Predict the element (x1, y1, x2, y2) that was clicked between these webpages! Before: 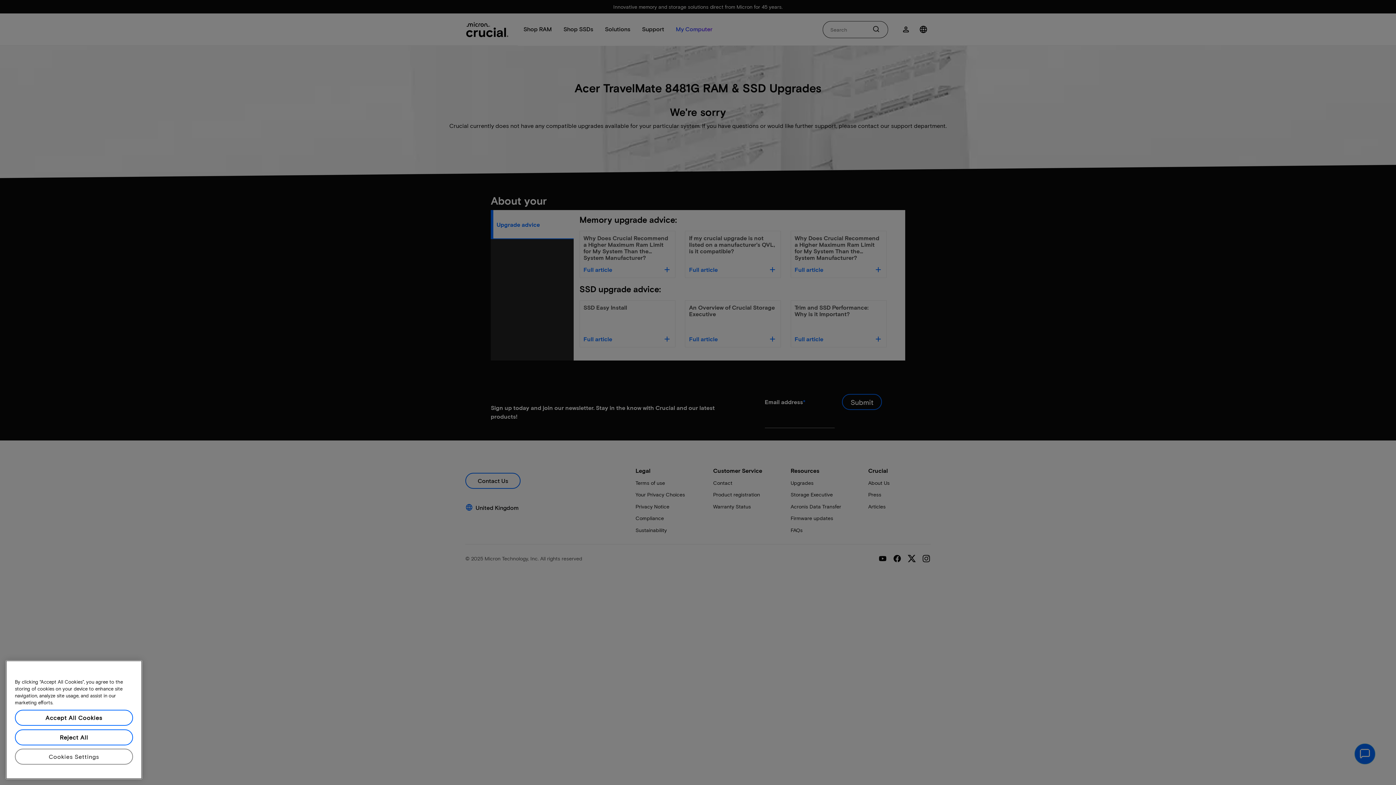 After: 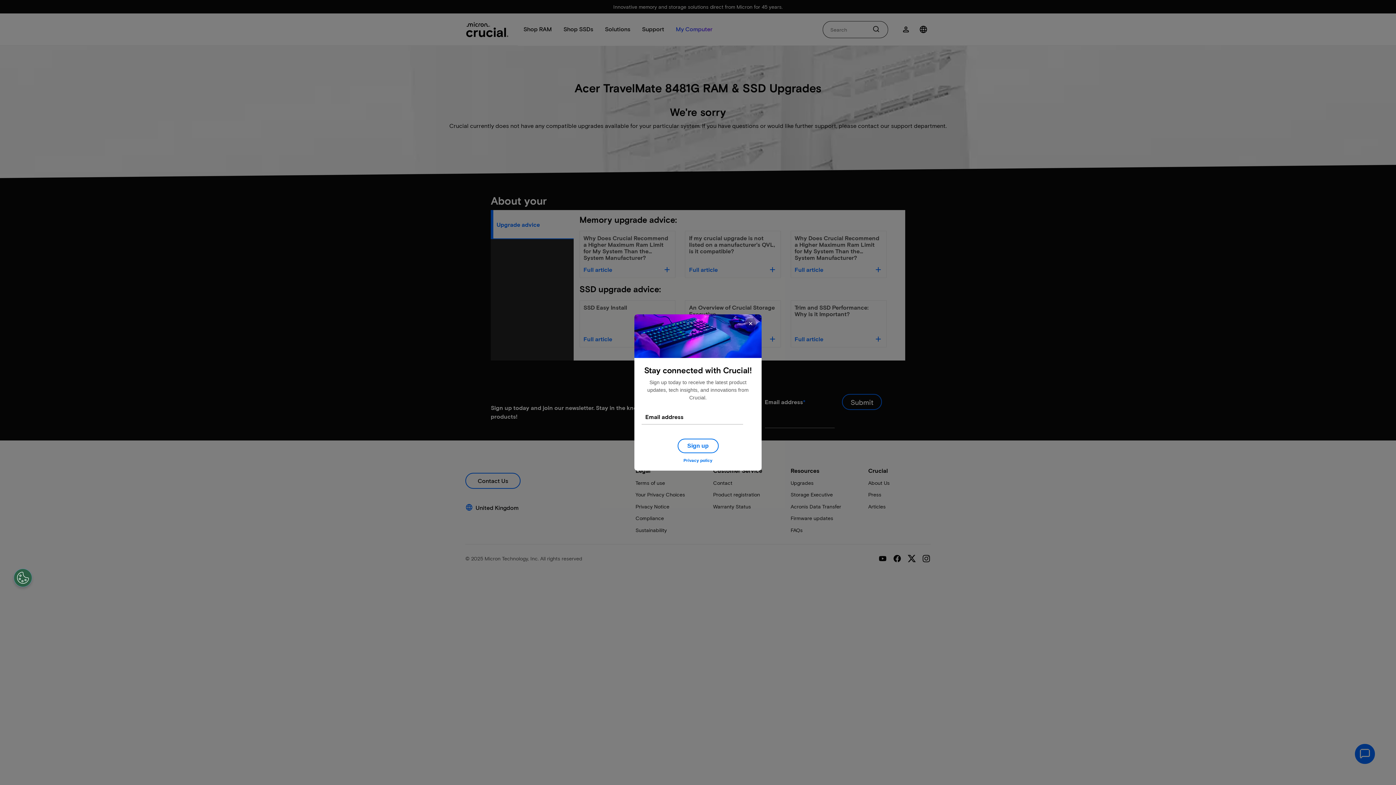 Action: label: Accept All Cookies bbox: (14, 722, 133, 738)